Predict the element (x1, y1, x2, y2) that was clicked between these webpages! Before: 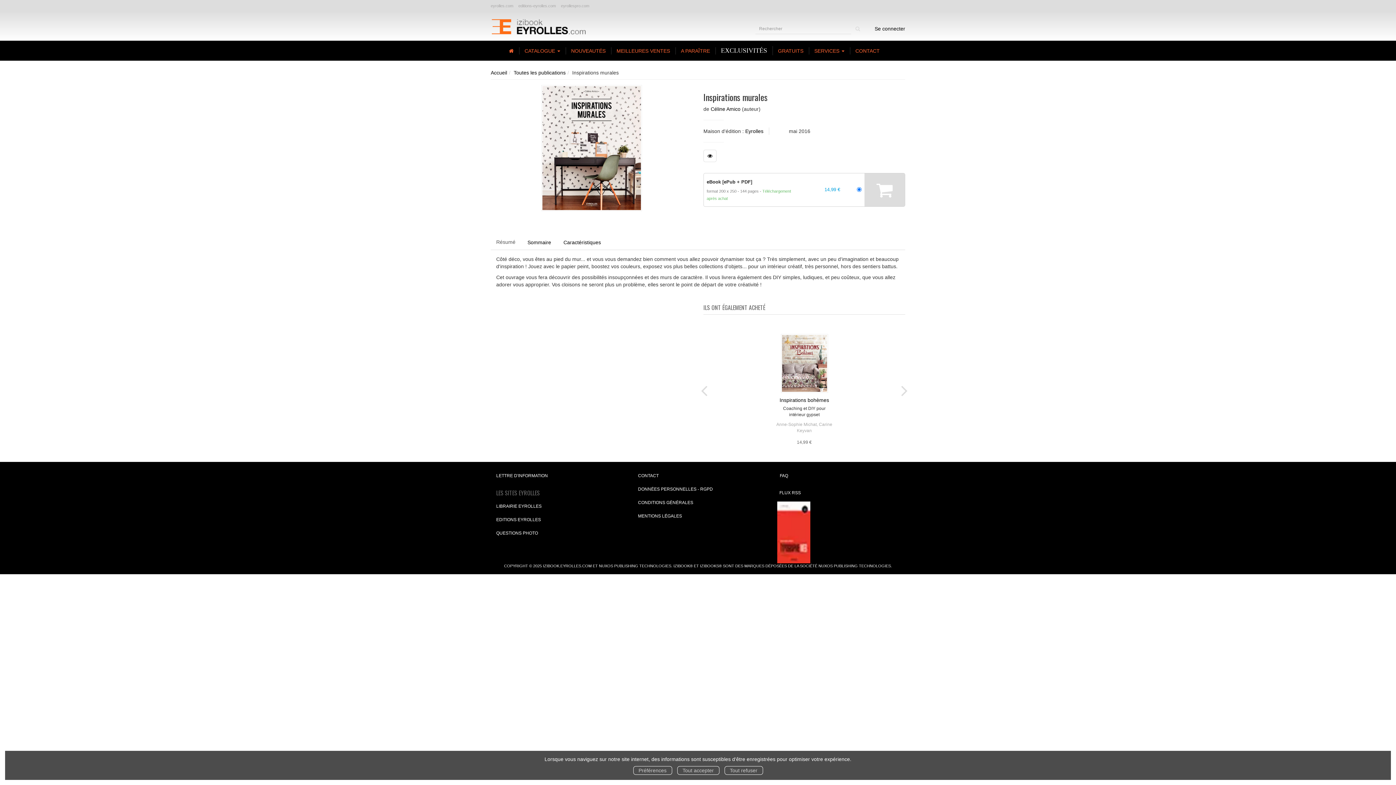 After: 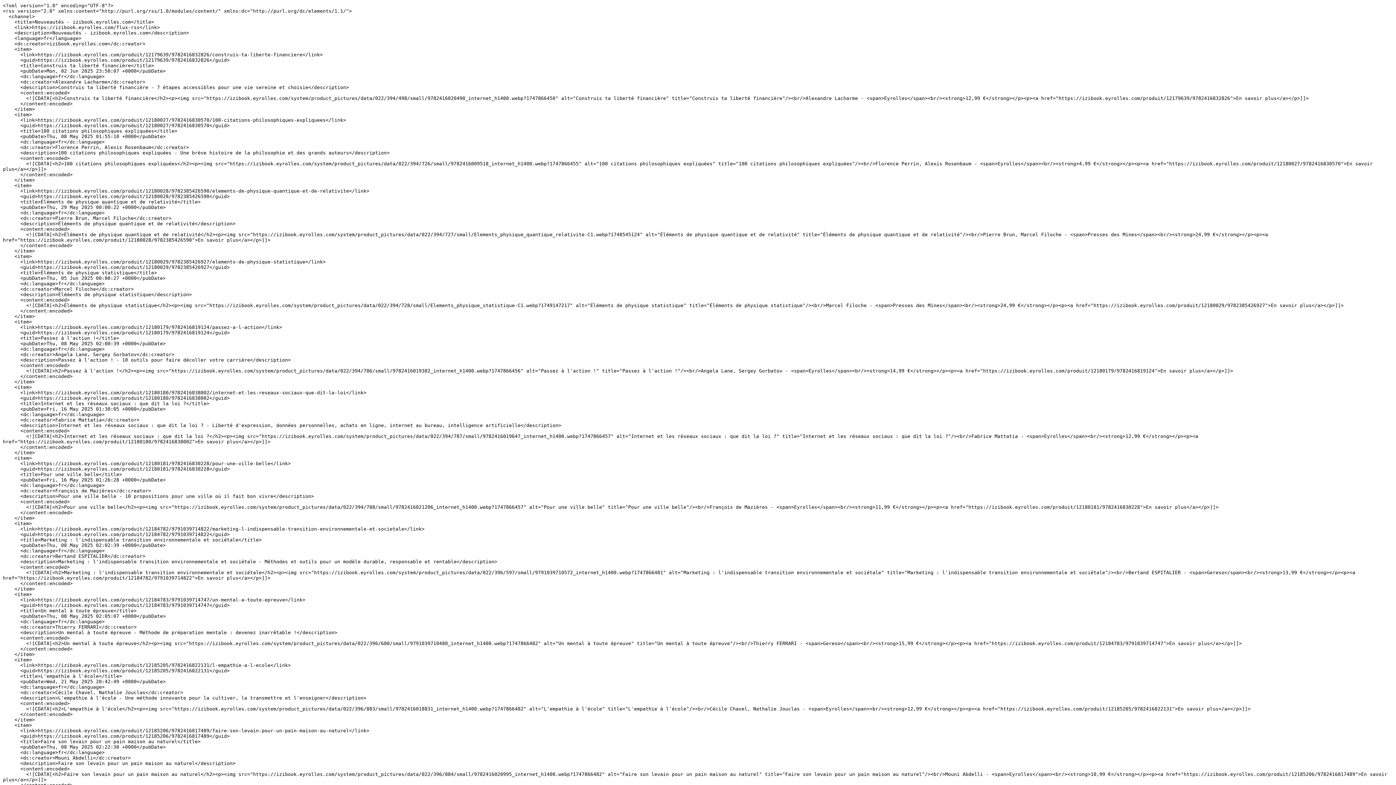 Action: label: FLUX RSS bbox: (779, 490, 801, 495)